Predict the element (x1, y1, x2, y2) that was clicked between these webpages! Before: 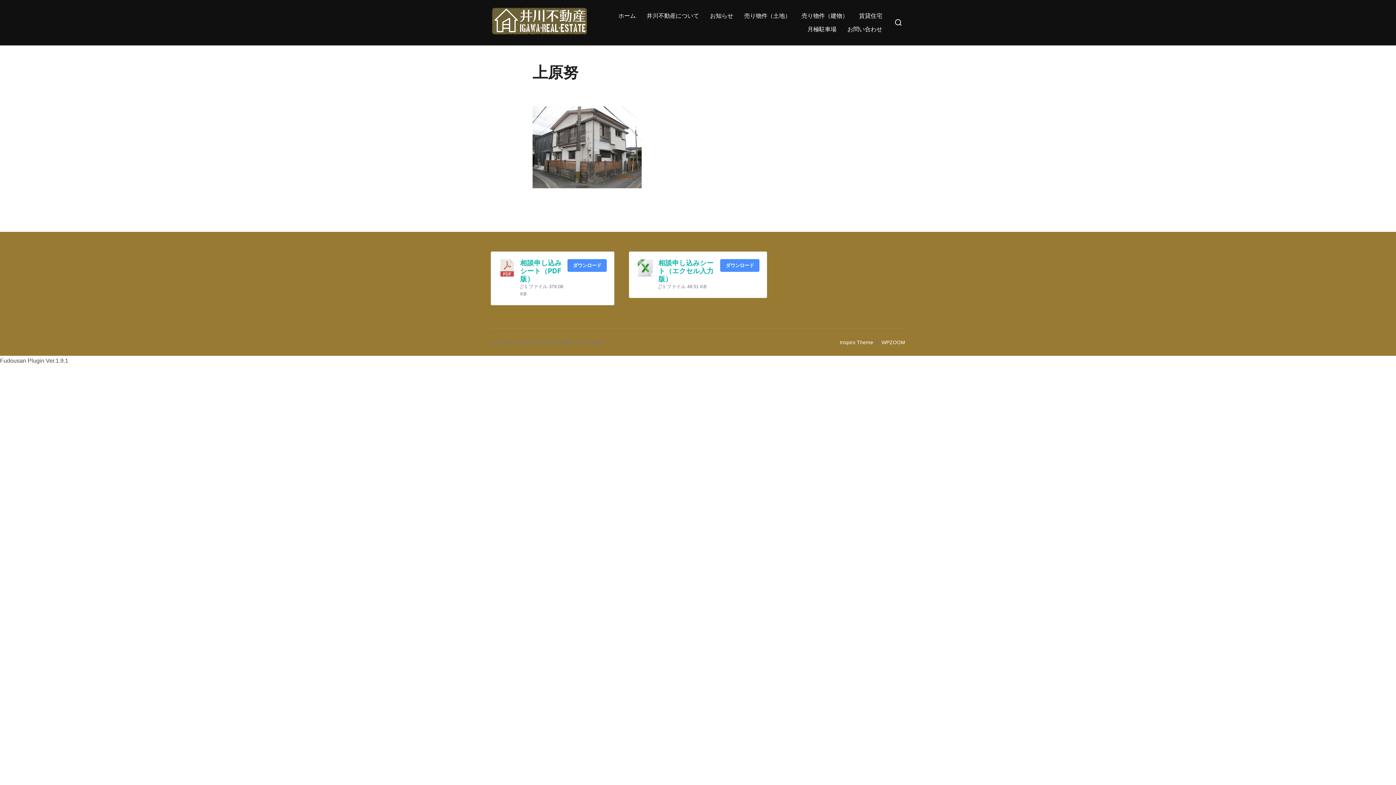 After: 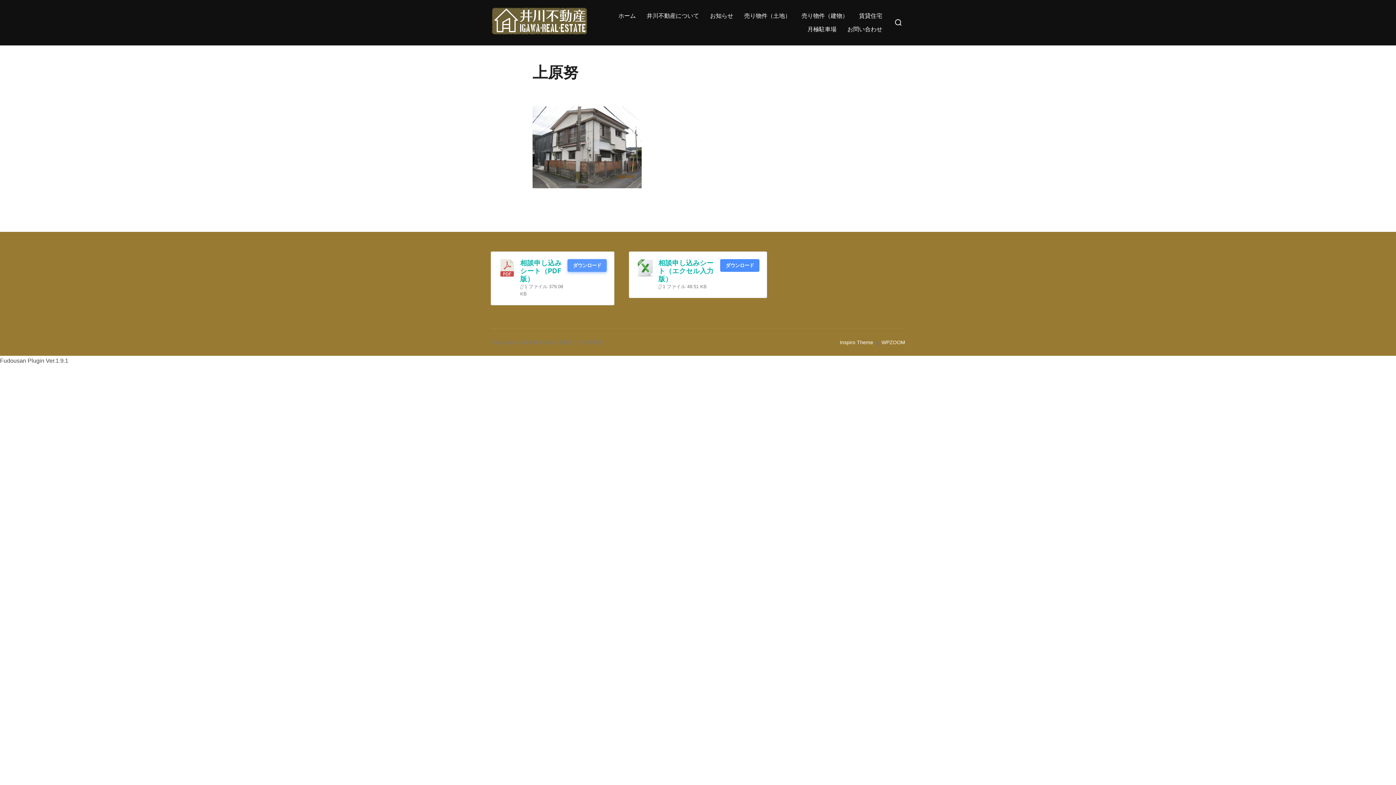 Action: bbox: (567, 259, 606, 271) label: ダウンロード